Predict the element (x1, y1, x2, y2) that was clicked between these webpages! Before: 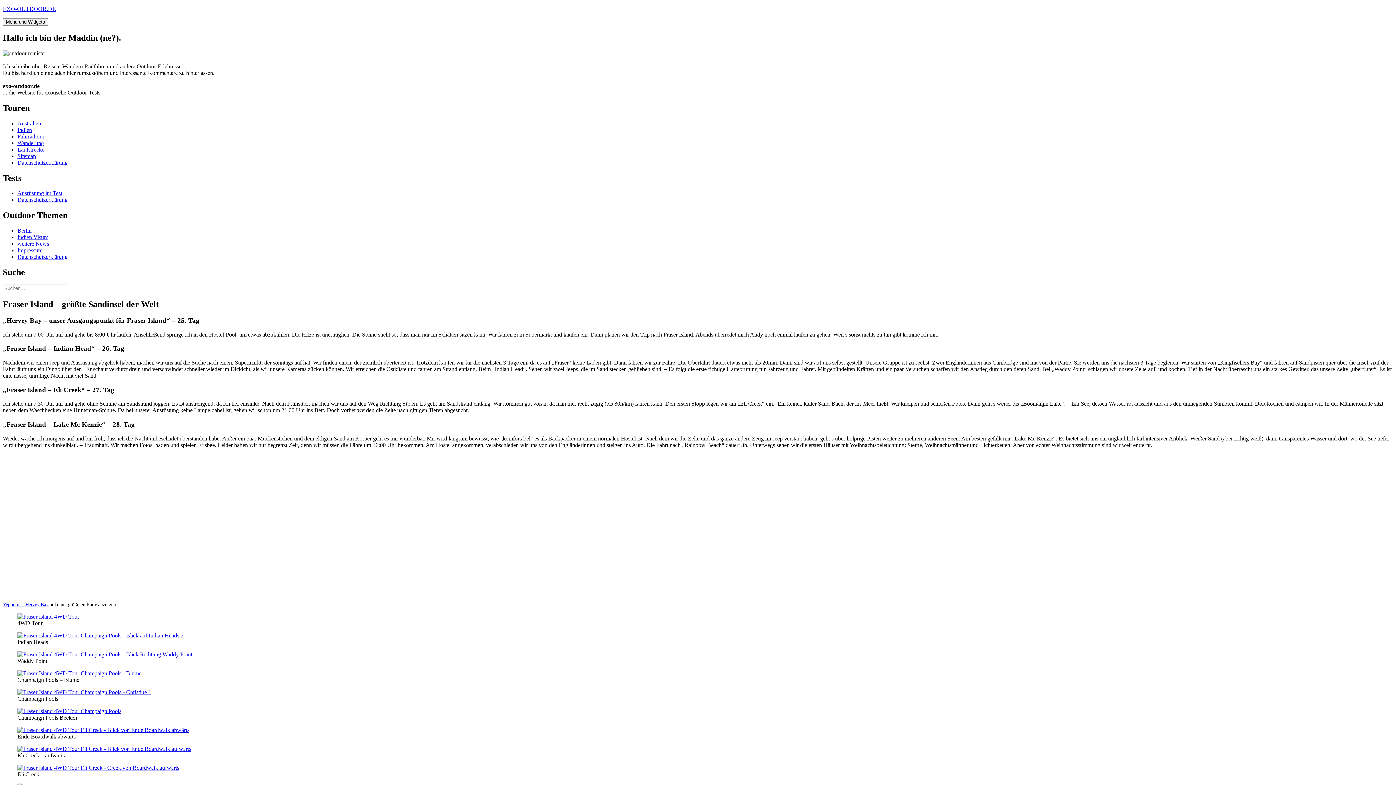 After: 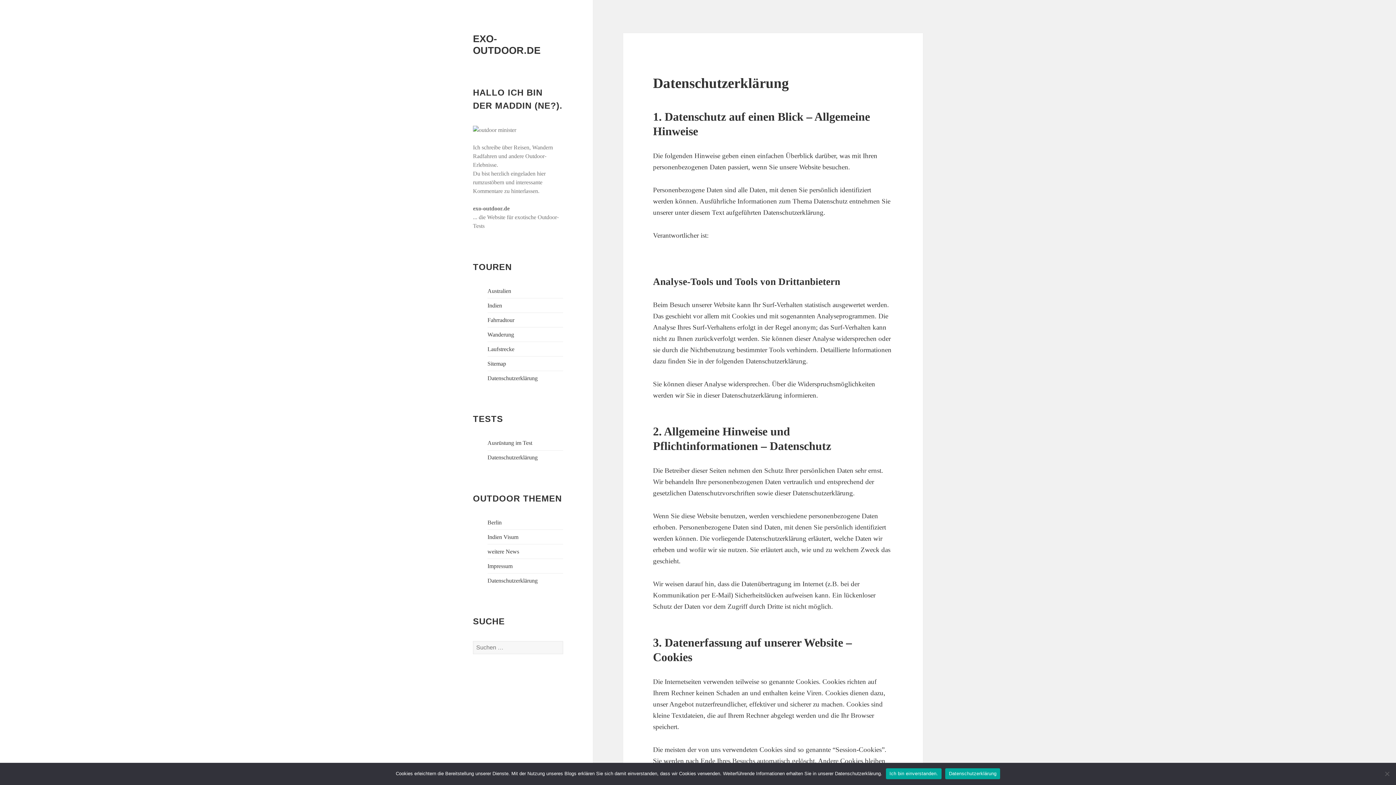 Action: label: Datenschutzerklärung bbox: (17, 253, 67, 260)